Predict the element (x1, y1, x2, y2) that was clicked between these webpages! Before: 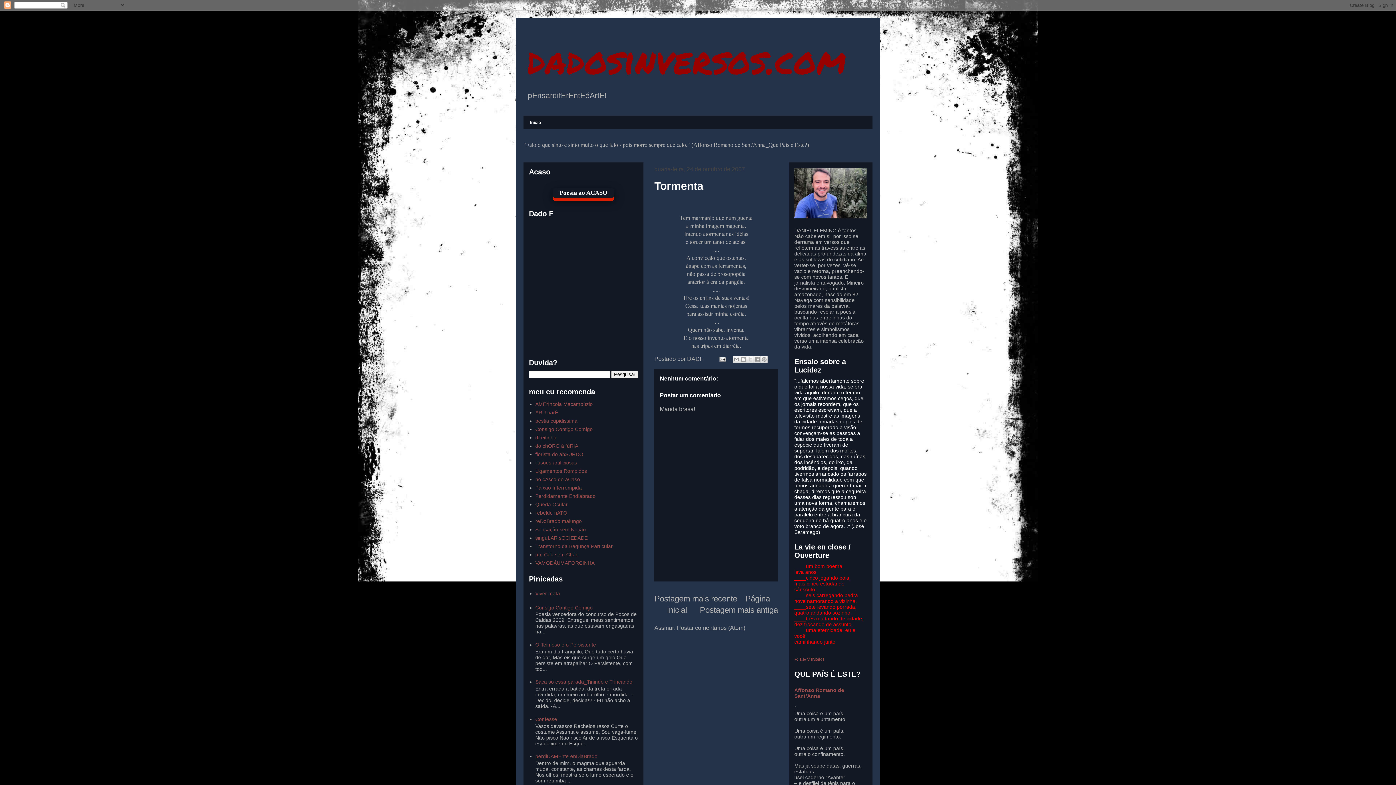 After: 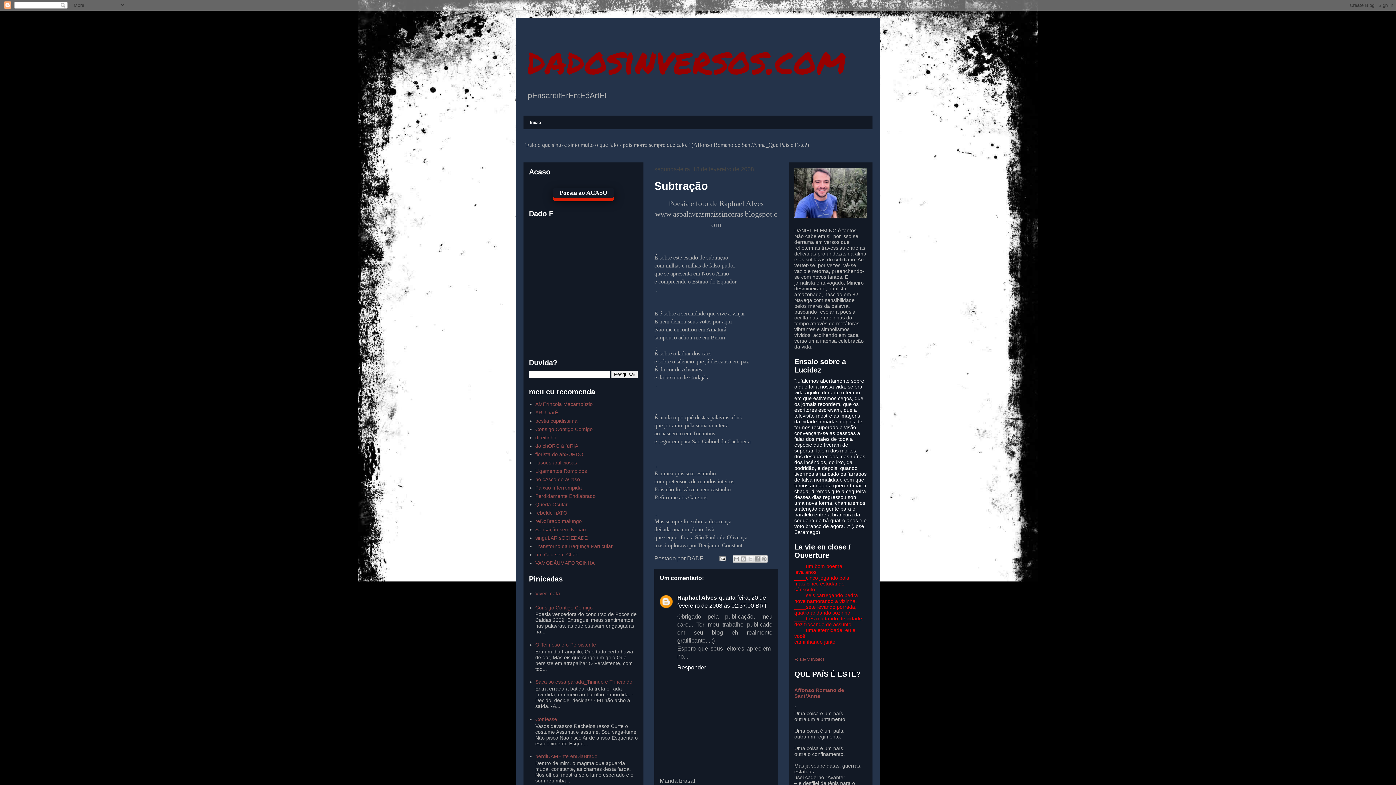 Action: bbox: (559, 189, 607, 196) label: Poesia ao ACASO